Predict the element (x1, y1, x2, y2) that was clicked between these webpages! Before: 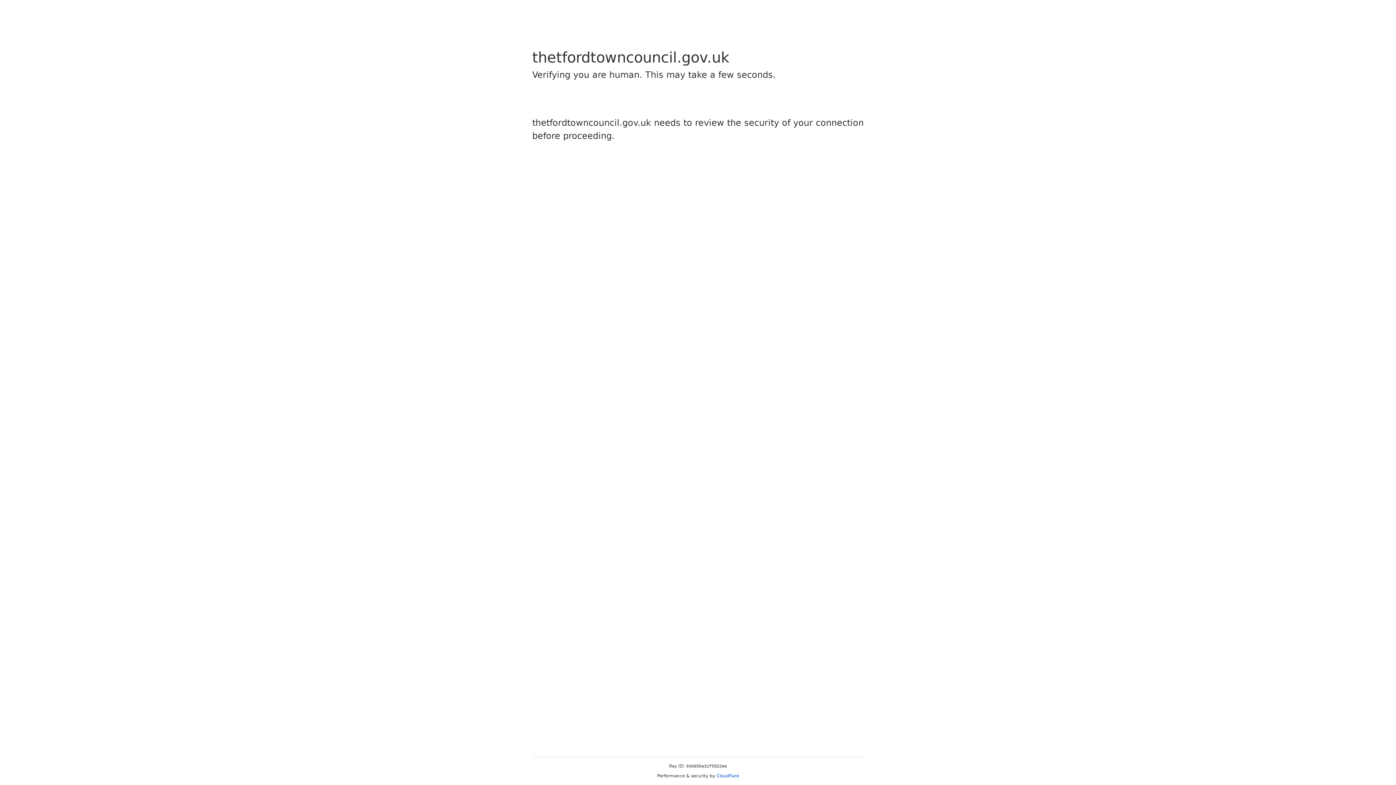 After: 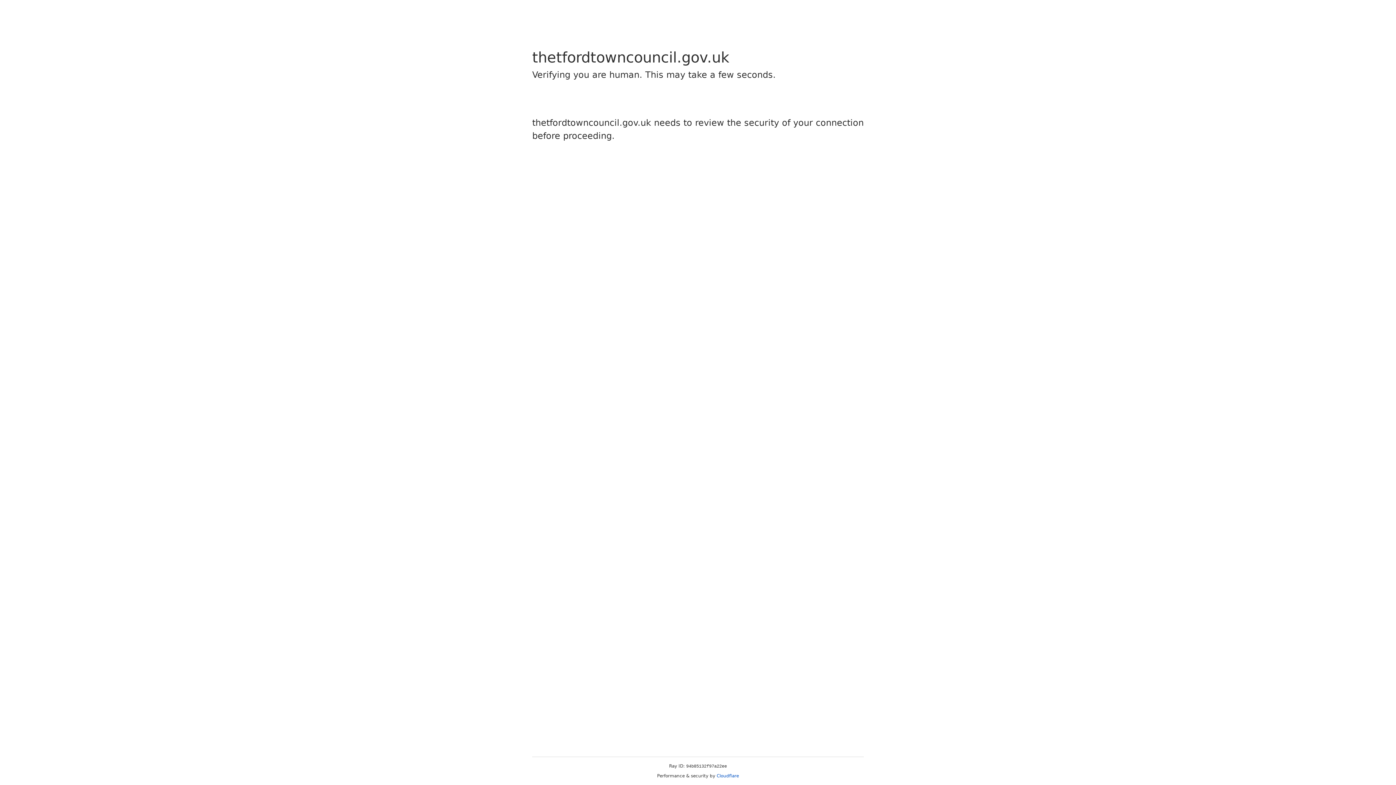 Action: bbox: (716, 773, 739, 778) label: Cloudflare